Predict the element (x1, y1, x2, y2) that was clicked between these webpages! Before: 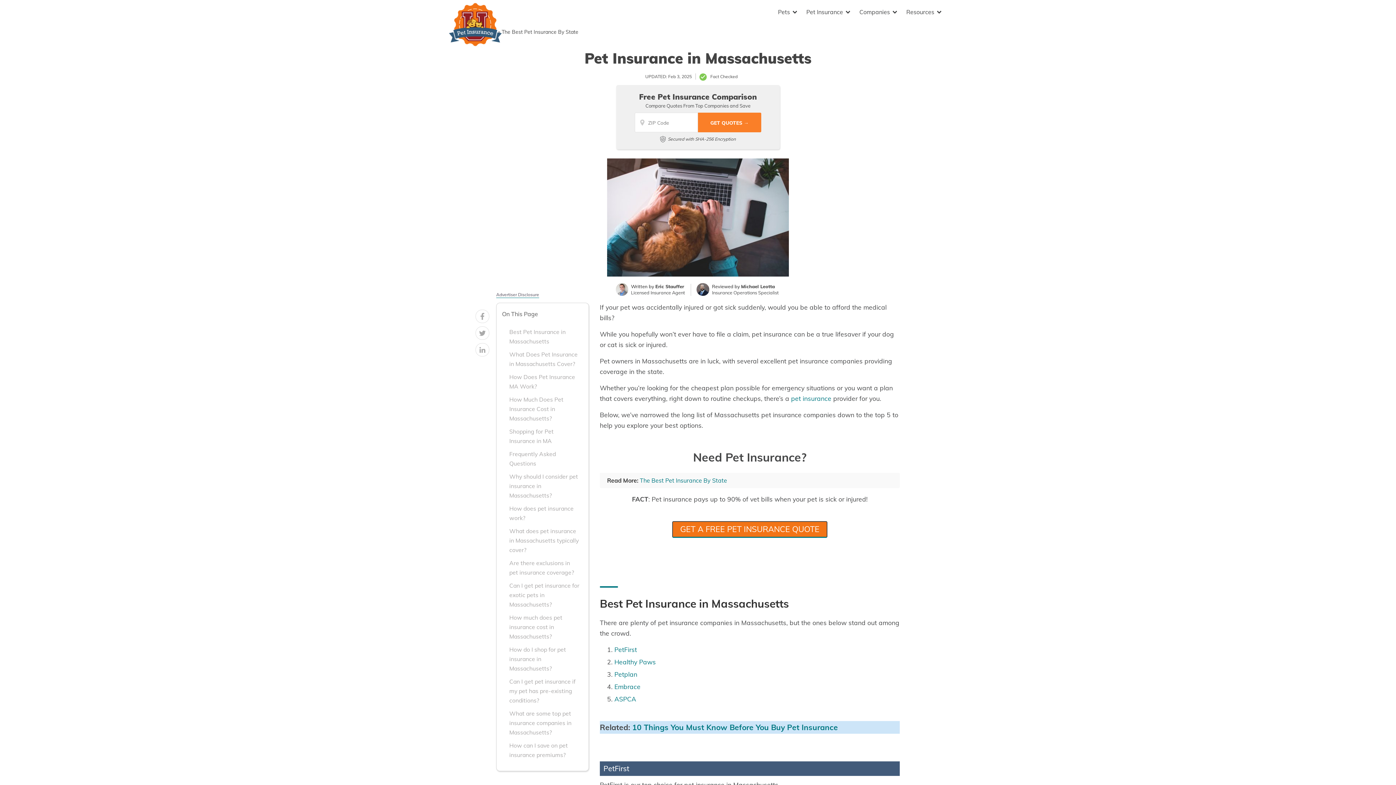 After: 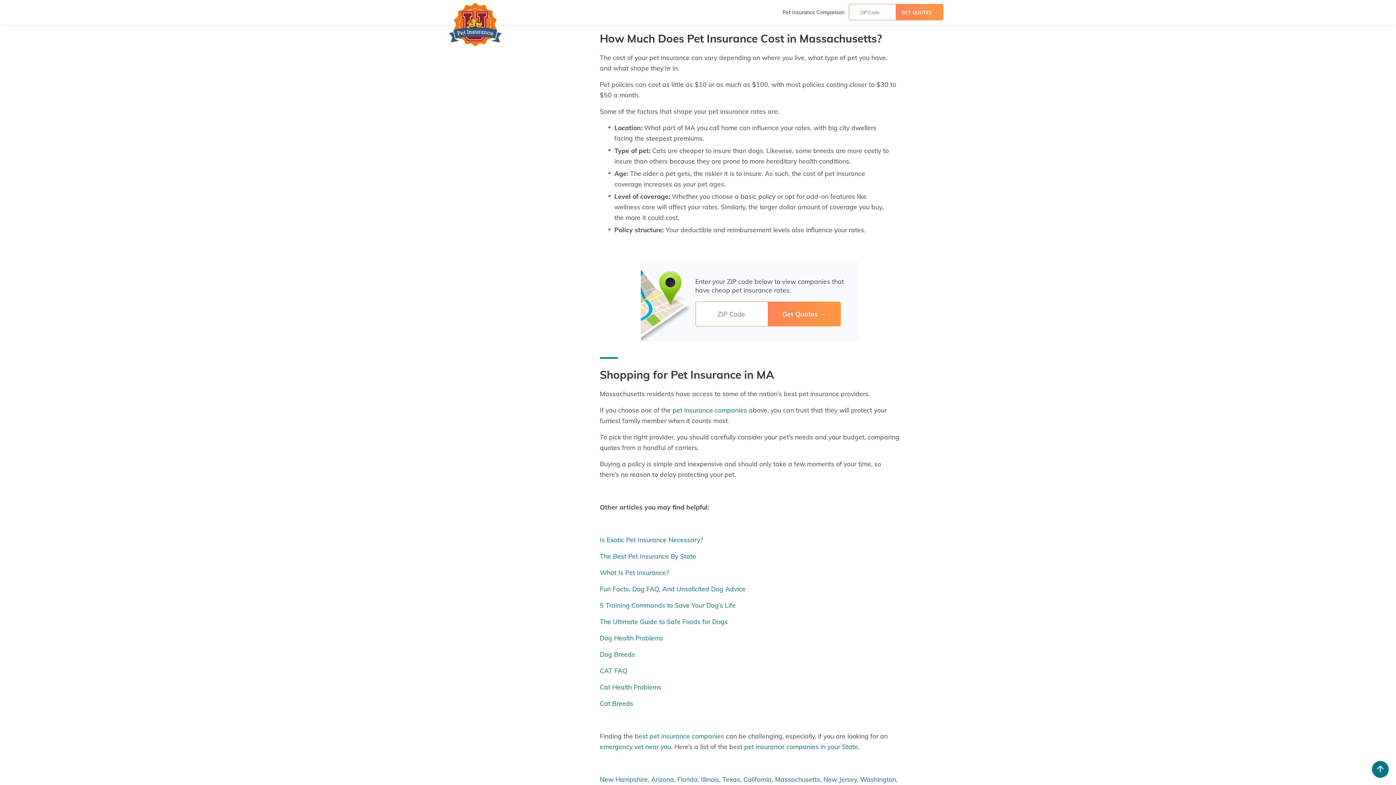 Action: label: How Much Does Pet Insurance Cost in Massachusetts? bbox: (502, 395, 579, 423)